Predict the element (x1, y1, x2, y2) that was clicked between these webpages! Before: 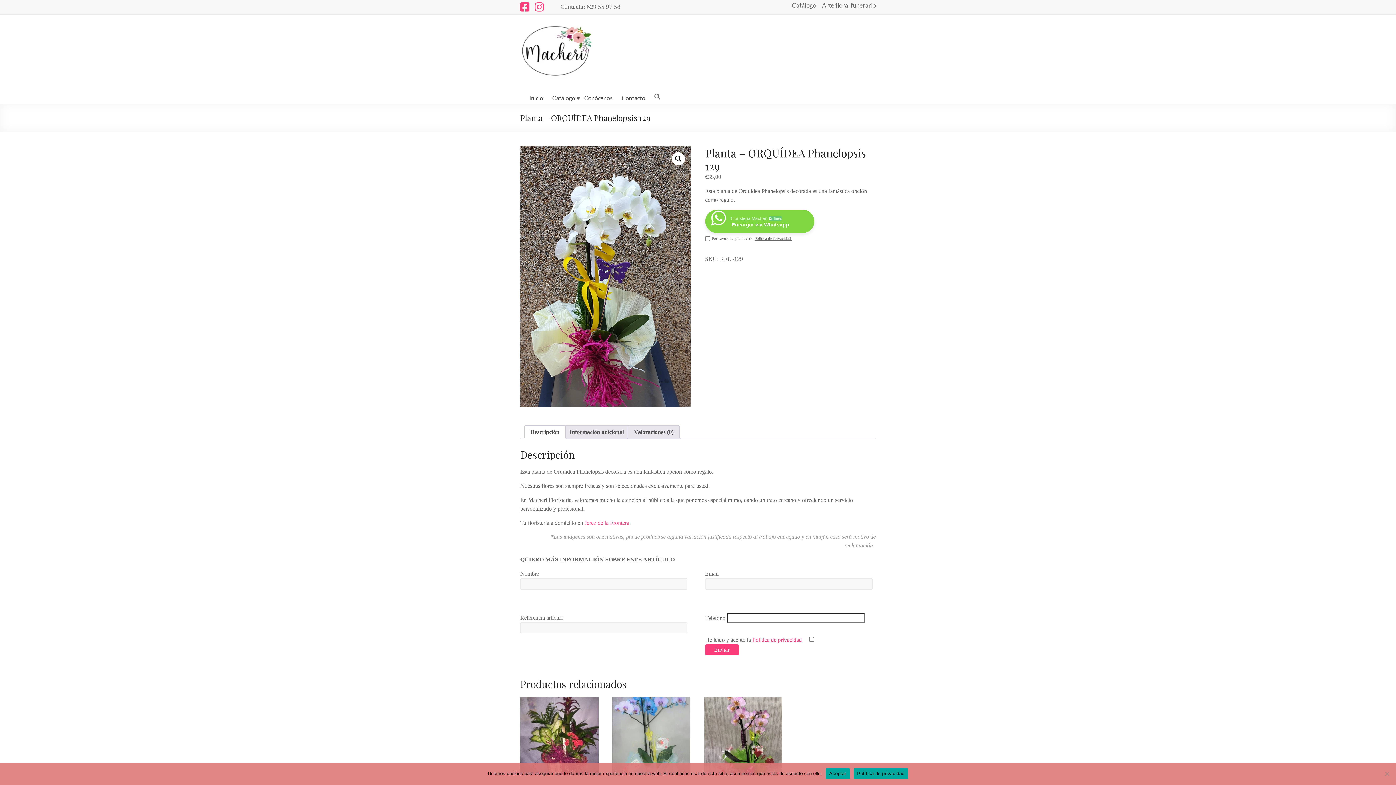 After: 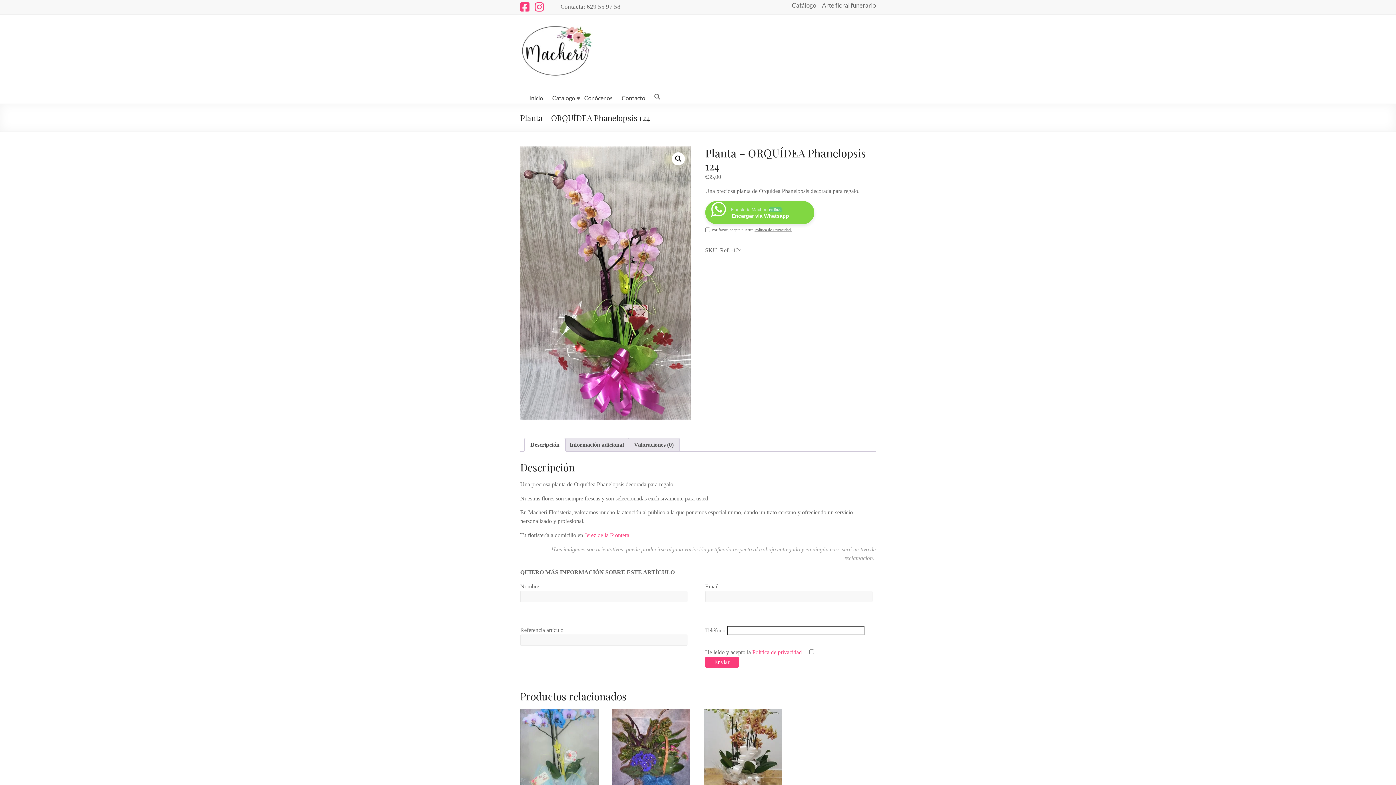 Action: label: Planta – ORQUÍDEA Phanelopsis 124
€35,00 bbox: (704, 696, 782, 819)